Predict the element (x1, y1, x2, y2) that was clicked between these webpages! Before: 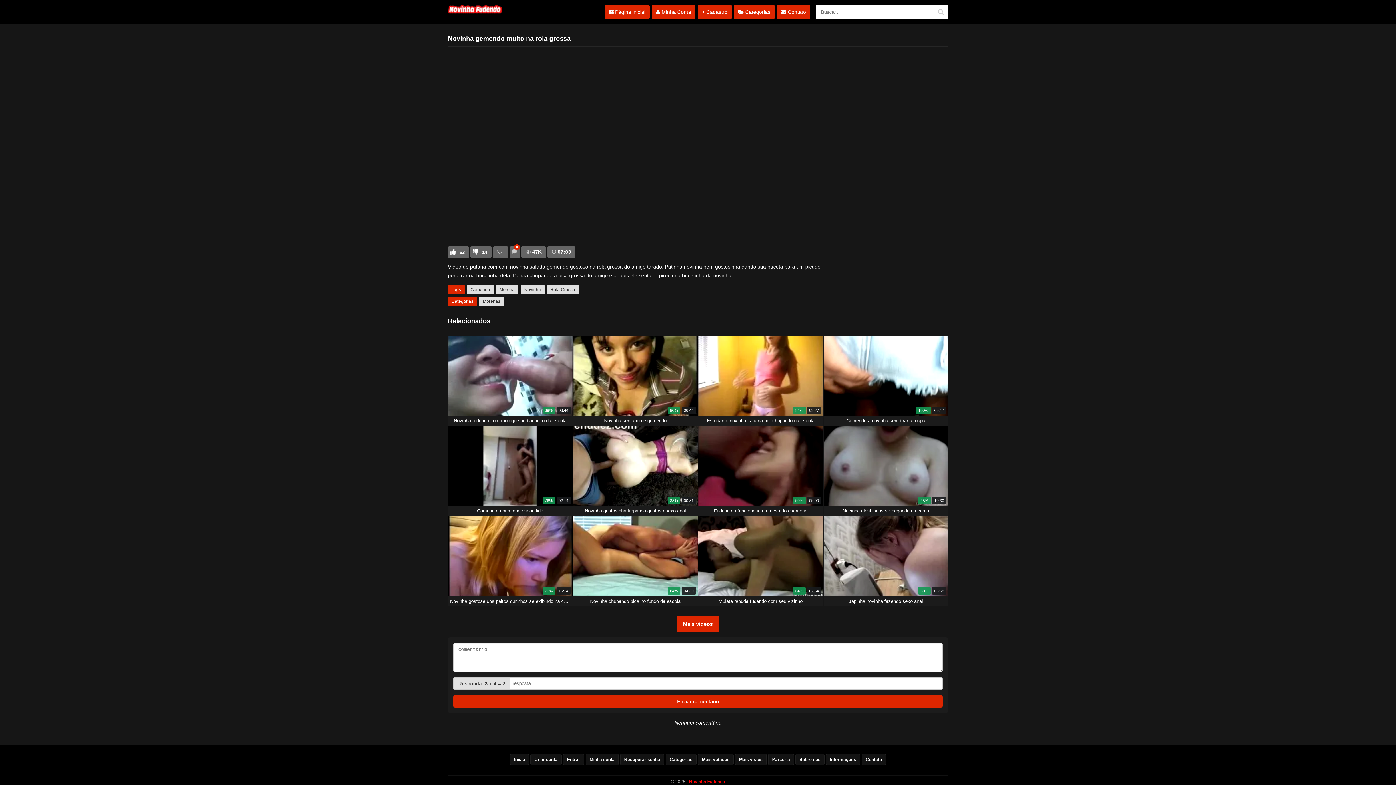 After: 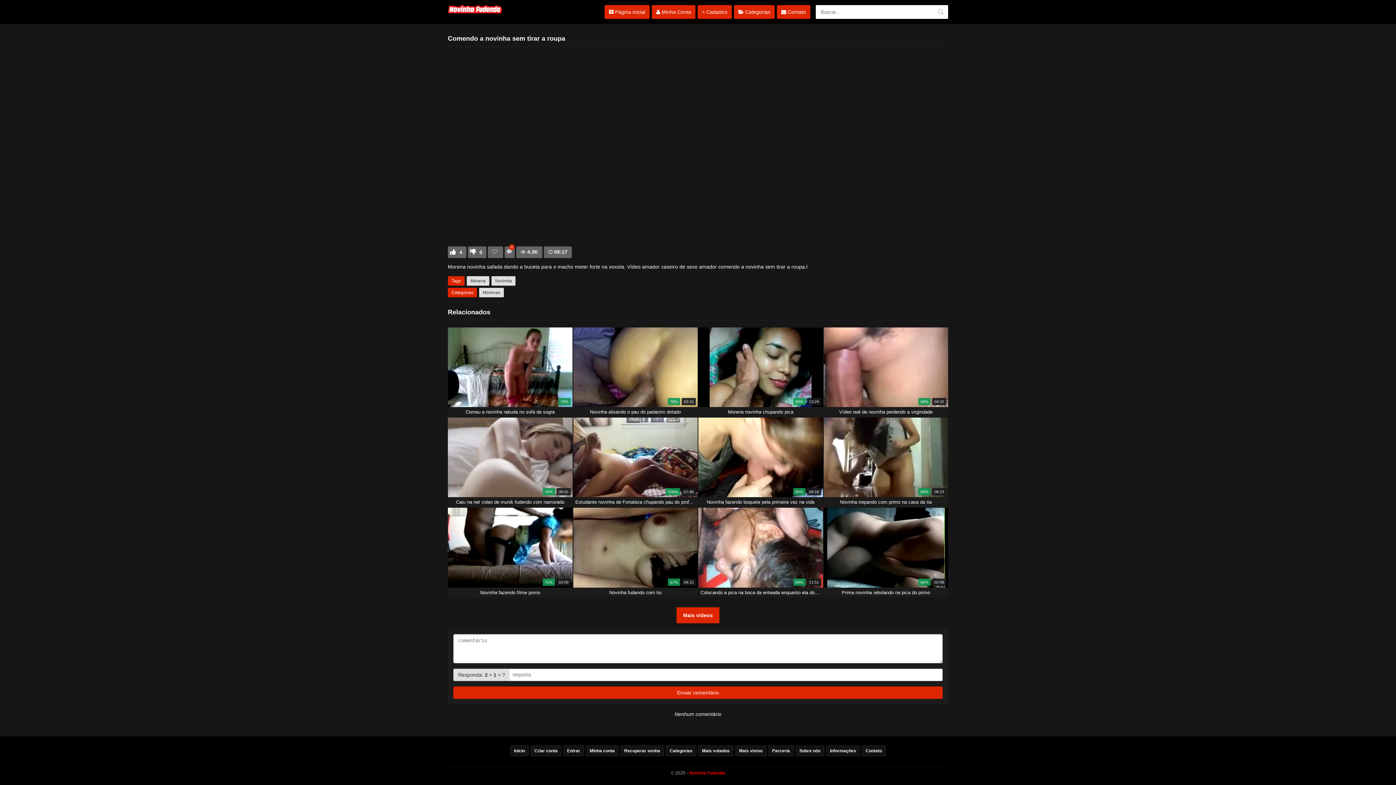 Action: bbox: (823, 336, 948, 425) label: 09:17
100%
Comendo a novinha sem tirar a roupa